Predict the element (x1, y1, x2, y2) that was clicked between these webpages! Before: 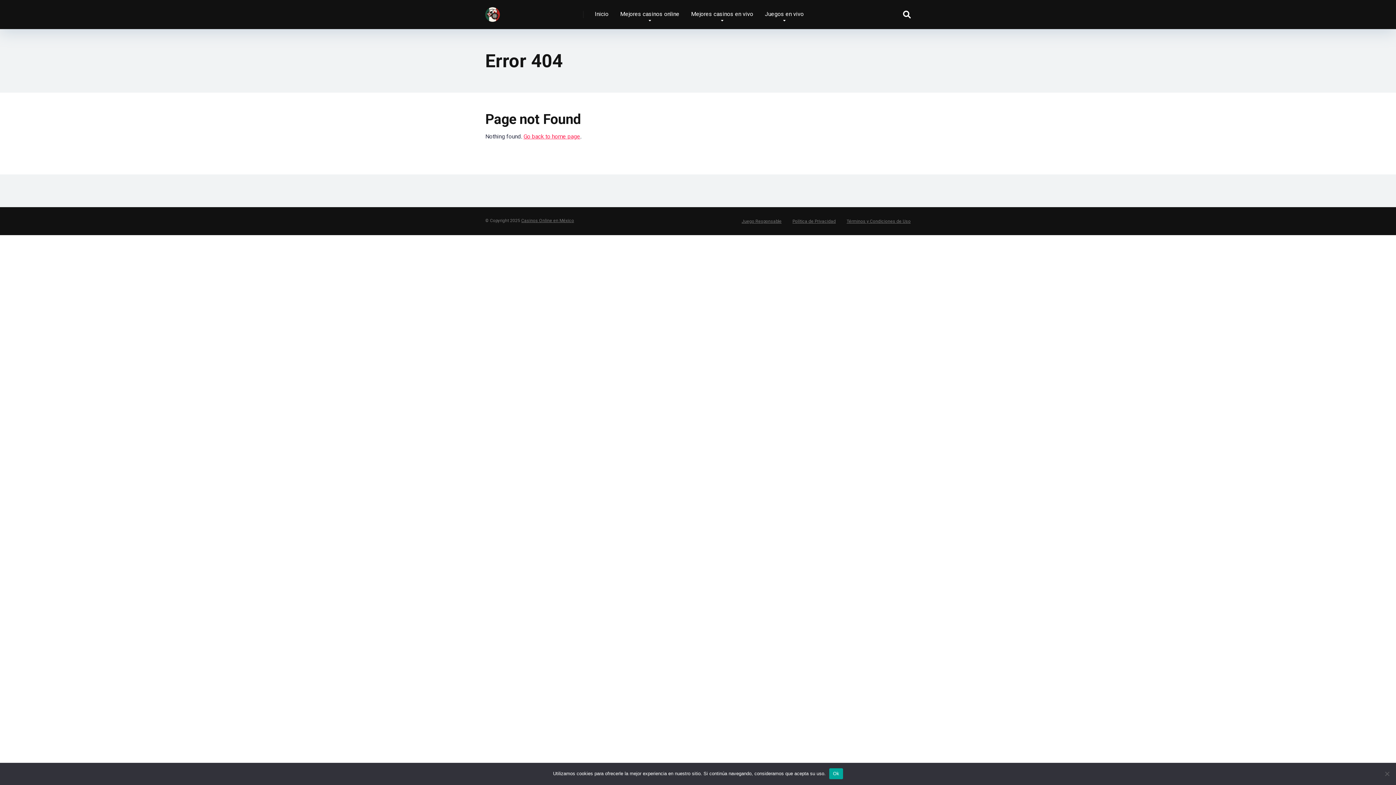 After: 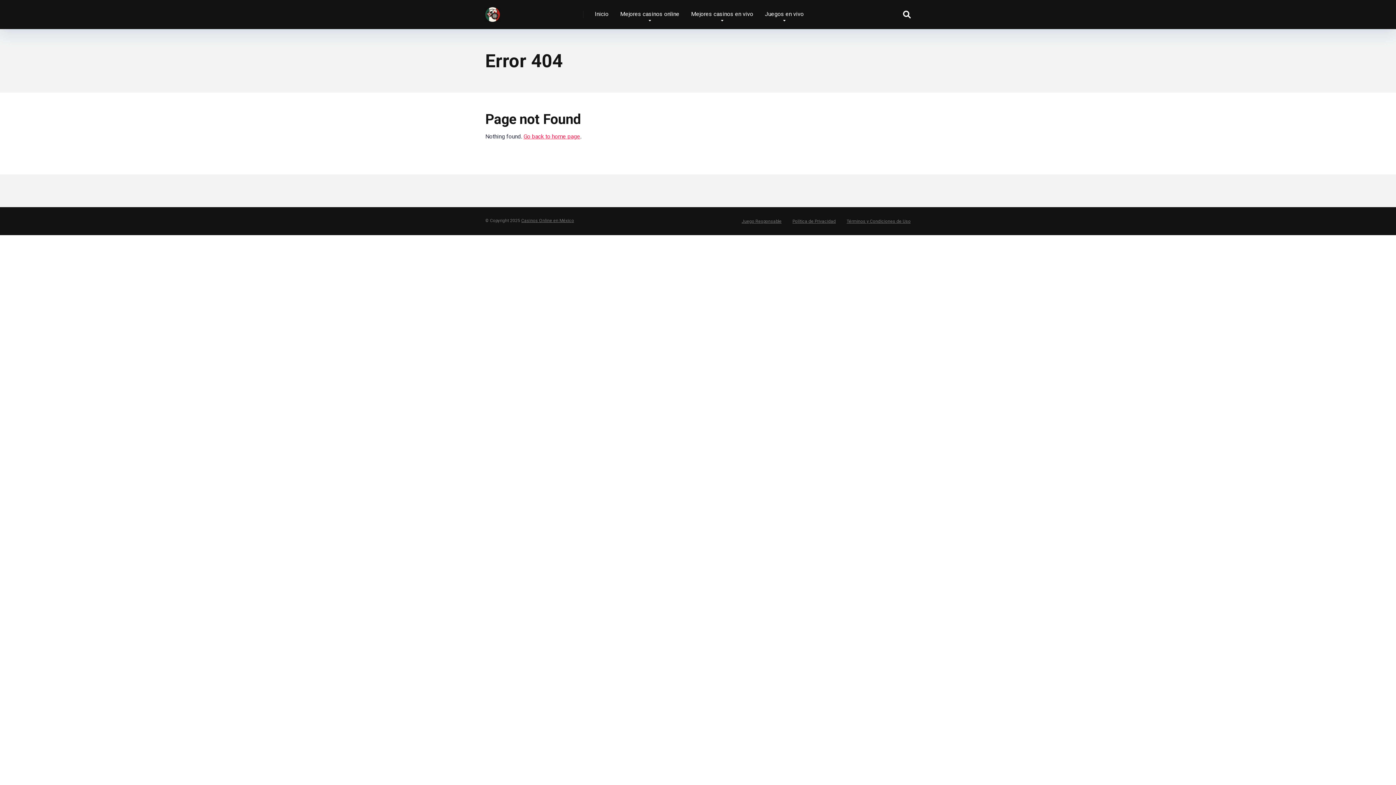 Action: bbox: (829, 768, 843, 779) label: Ok